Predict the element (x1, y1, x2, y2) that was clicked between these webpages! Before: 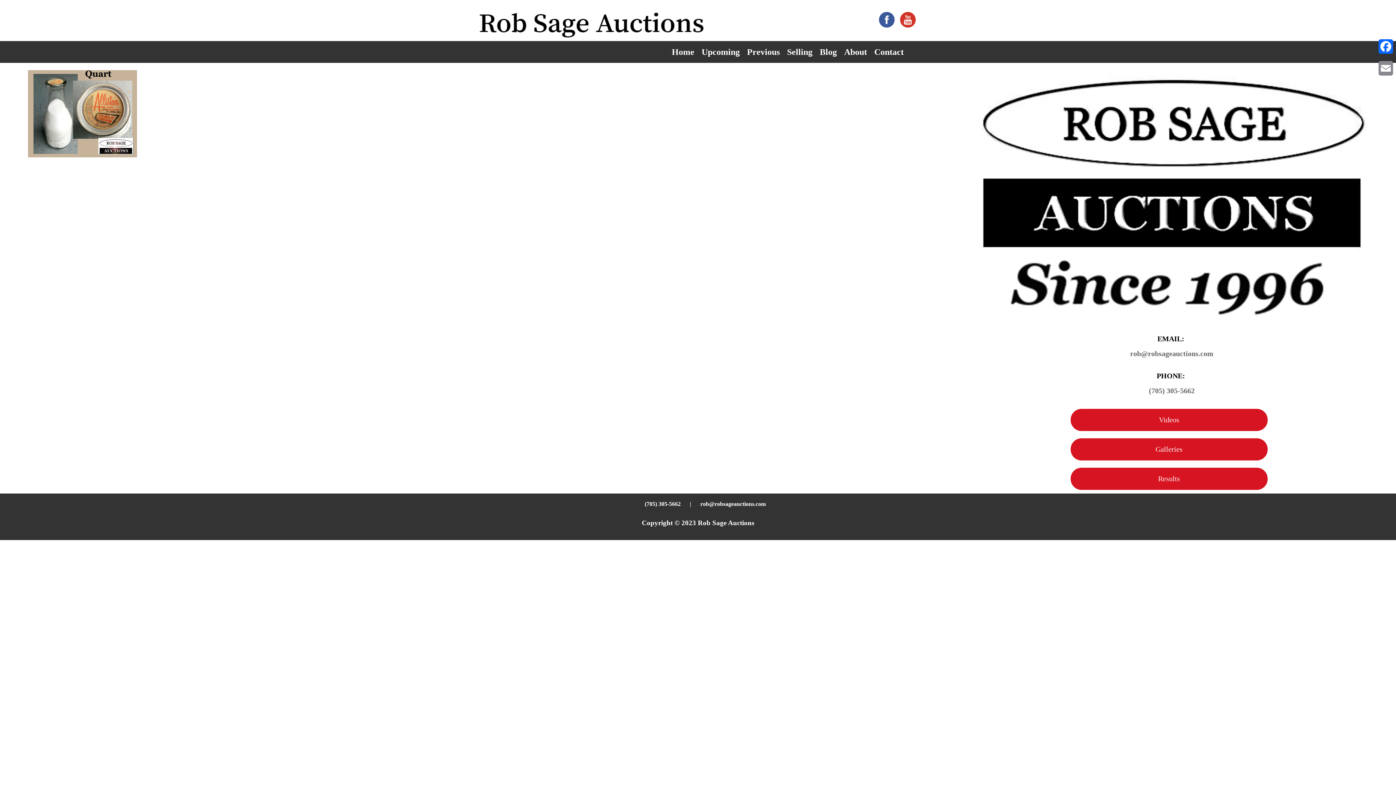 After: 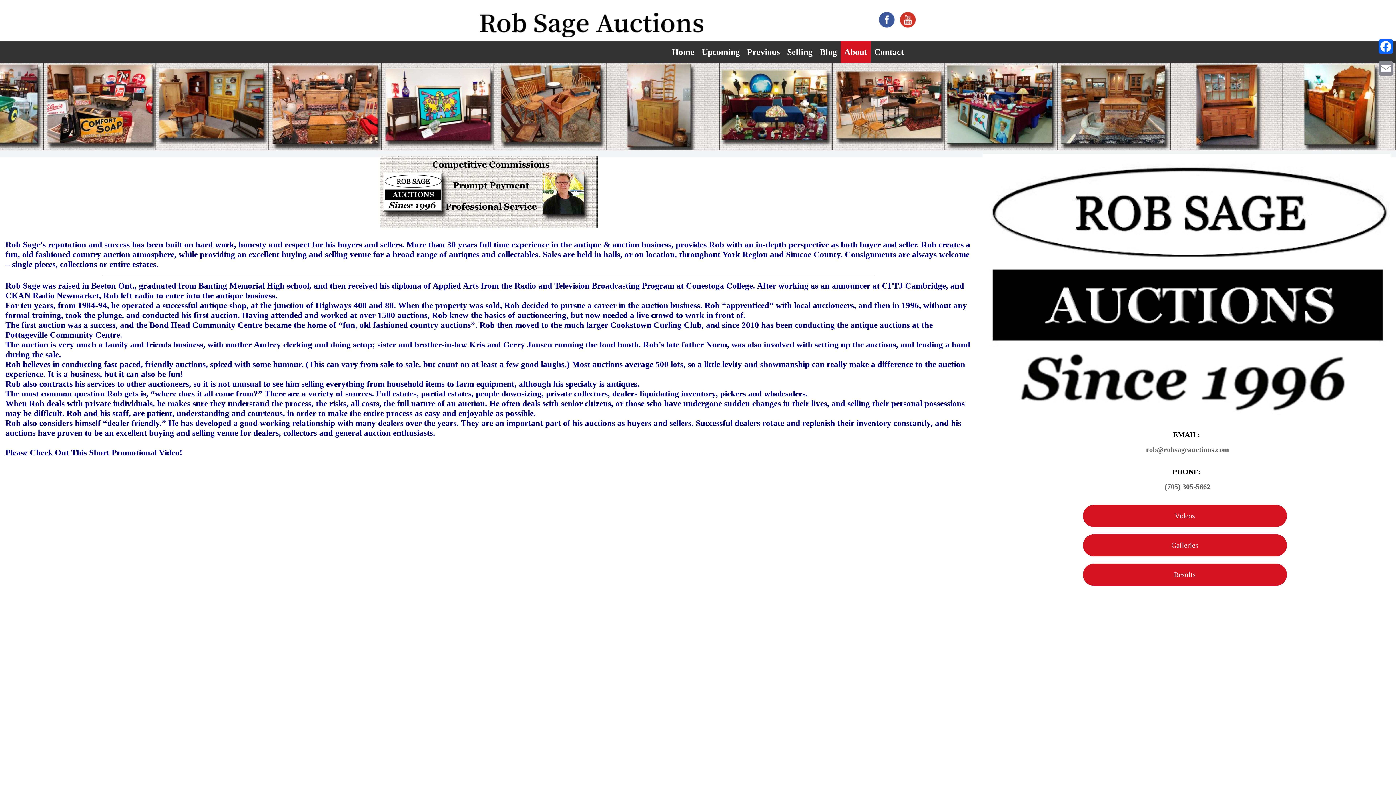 Action: bbox: (840, 41, 870, 62) label: About